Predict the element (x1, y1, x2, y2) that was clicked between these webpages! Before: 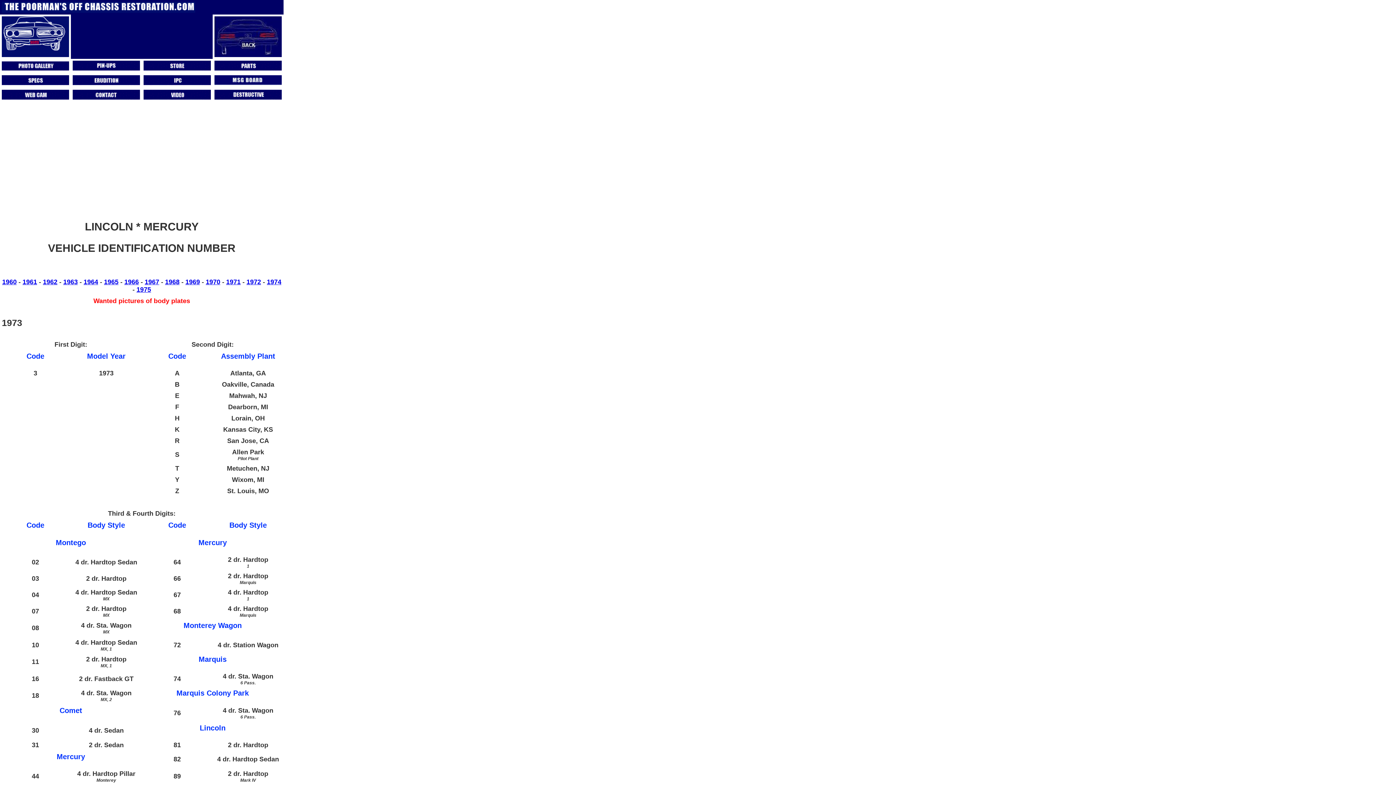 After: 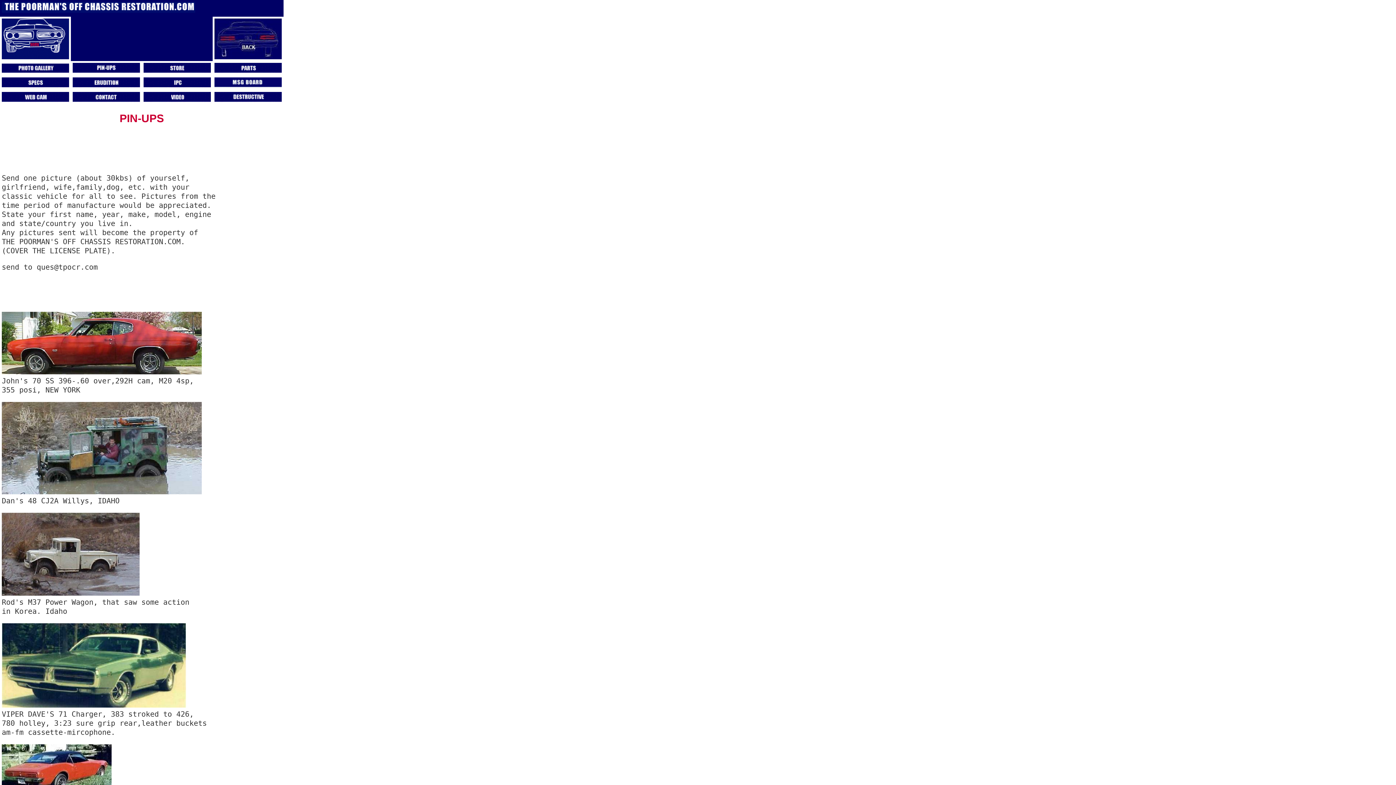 Action: bbox: (72, 60, 140, 71)